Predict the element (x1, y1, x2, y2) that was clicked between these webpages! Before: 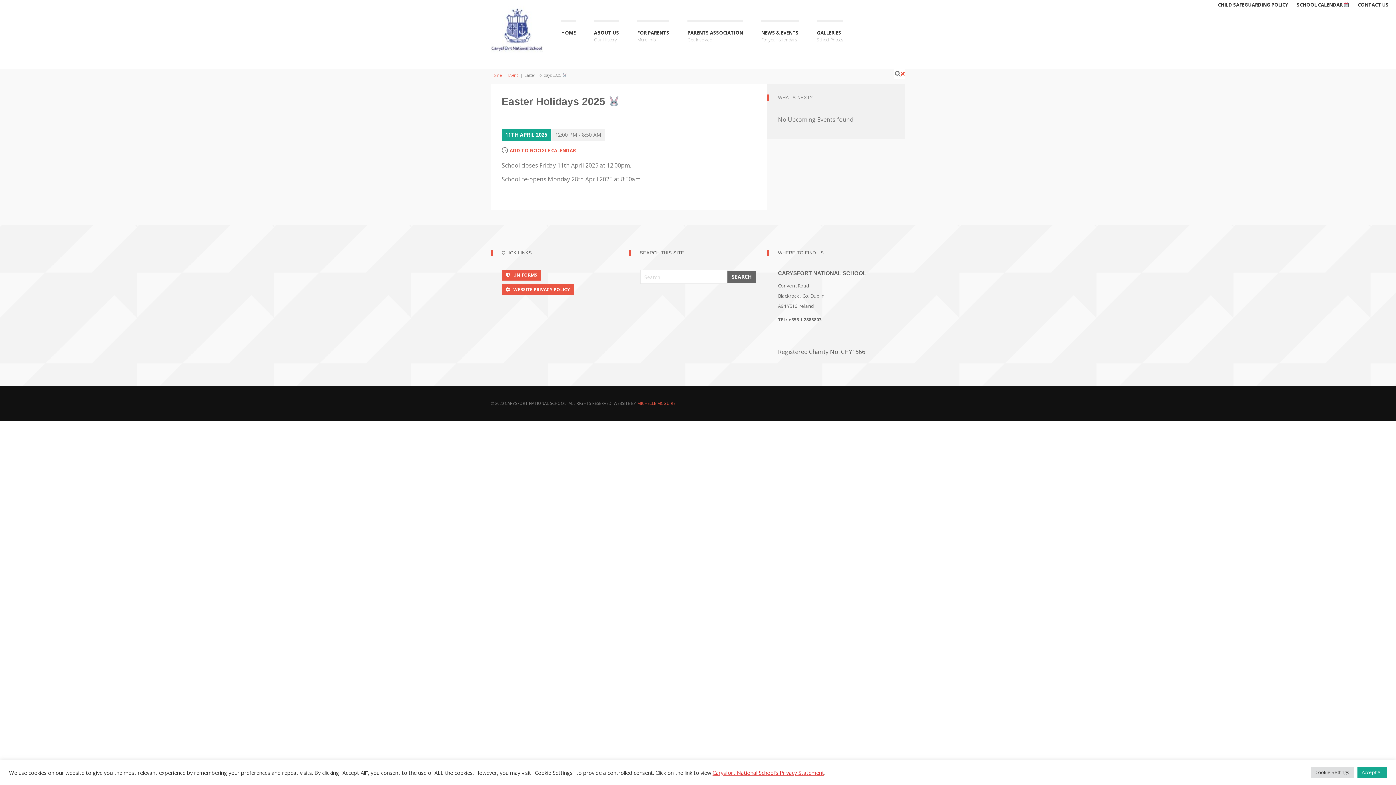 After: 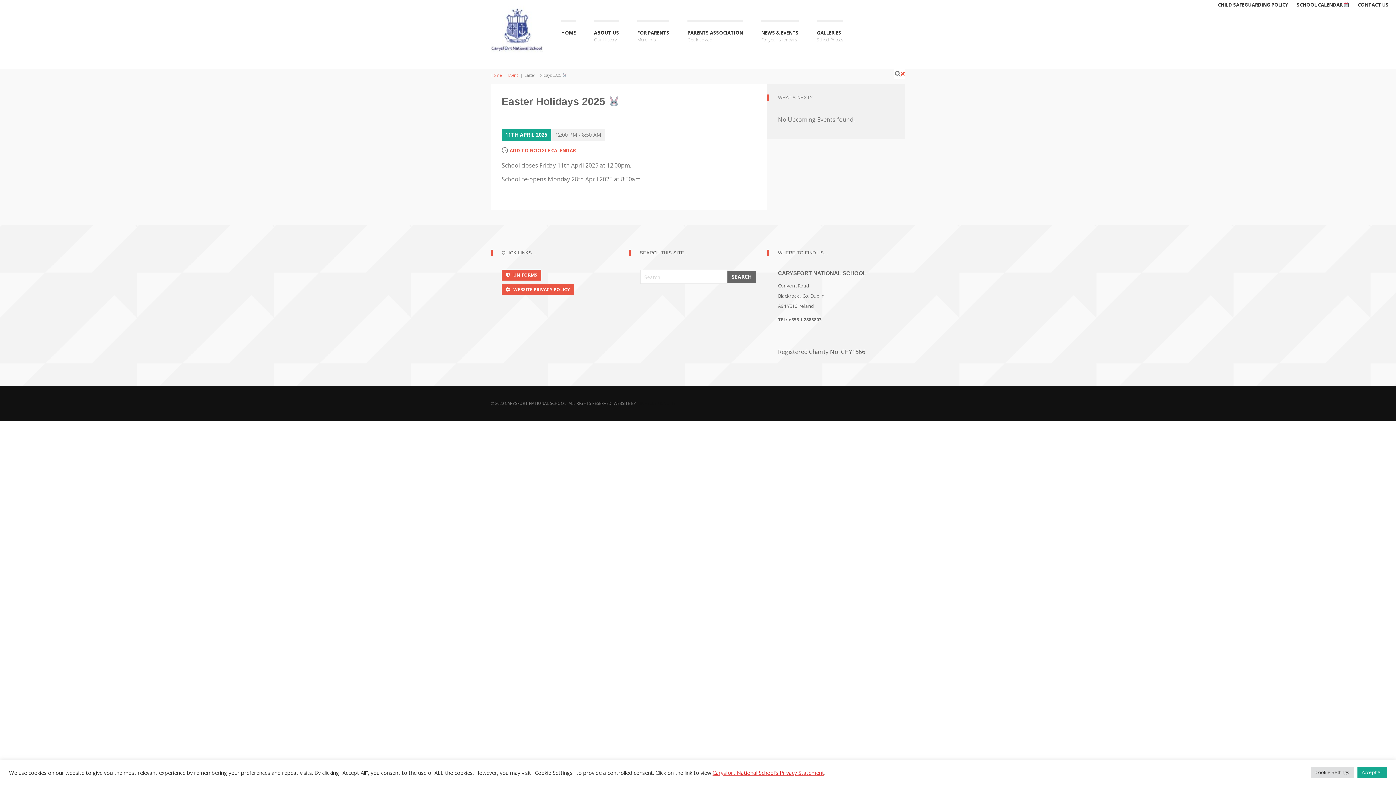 Action: label: MICHELLE MCGUIRE bbox: (637, 400, 675, 406)